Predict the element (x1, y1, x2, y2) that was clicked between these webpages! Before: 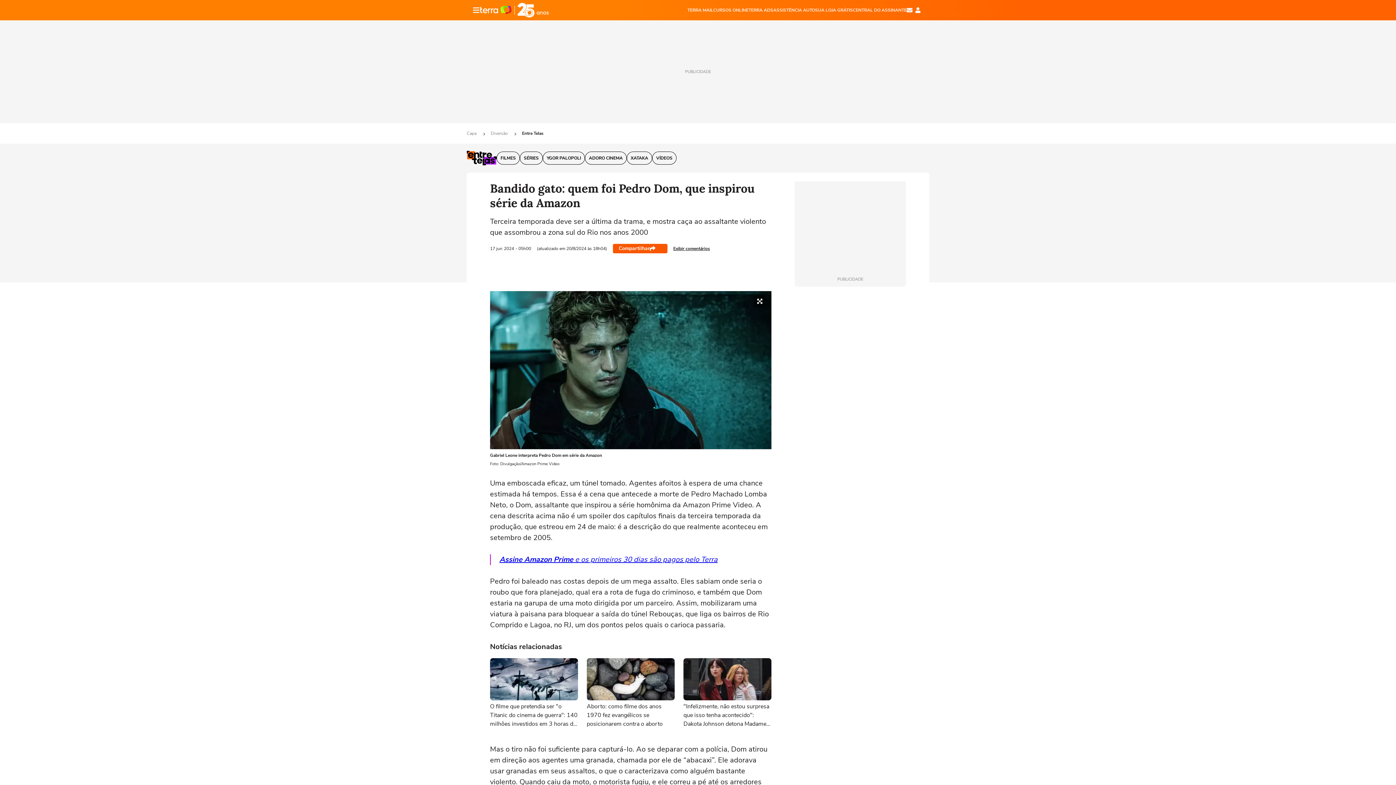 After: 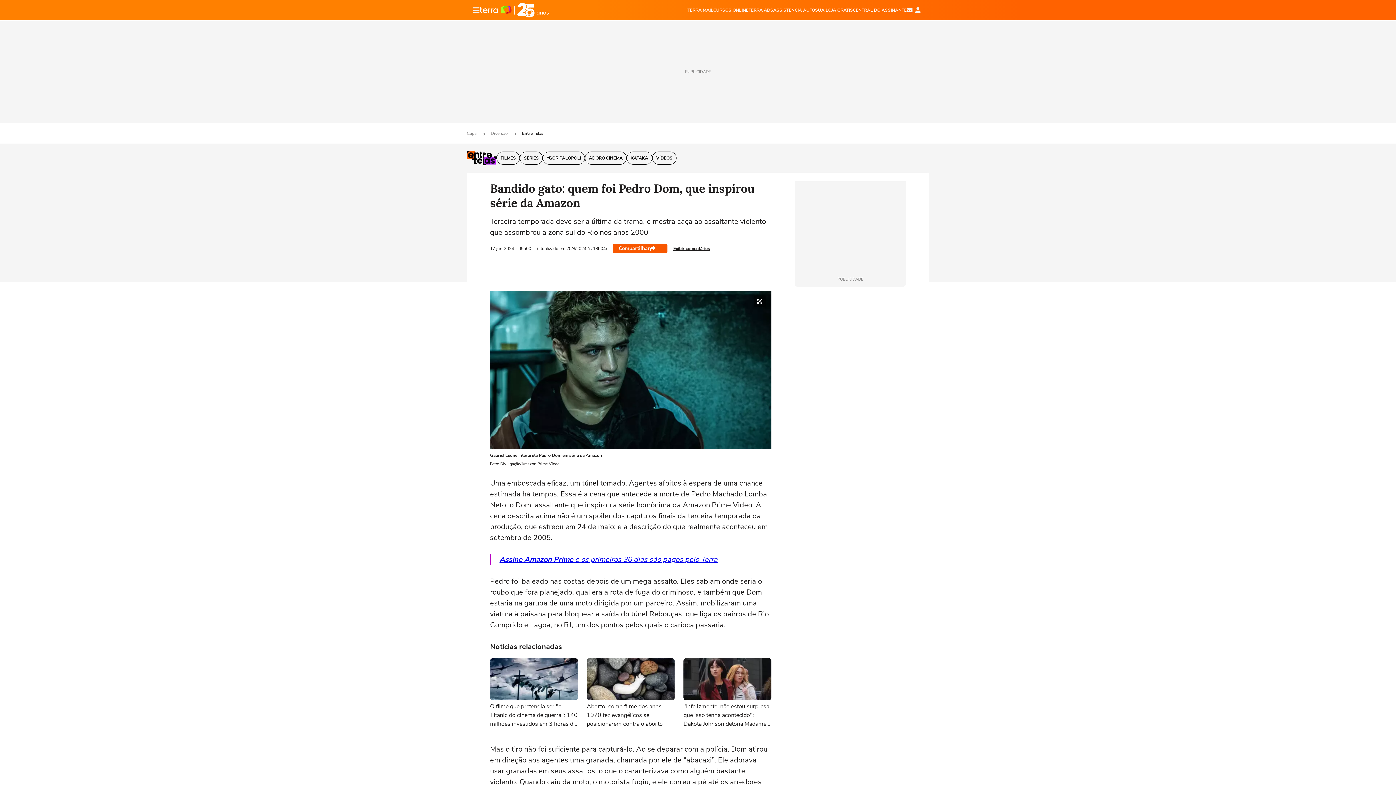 Action: label: SUA LOJA GRÁTIS bbox: (815, 6, 853, 13)